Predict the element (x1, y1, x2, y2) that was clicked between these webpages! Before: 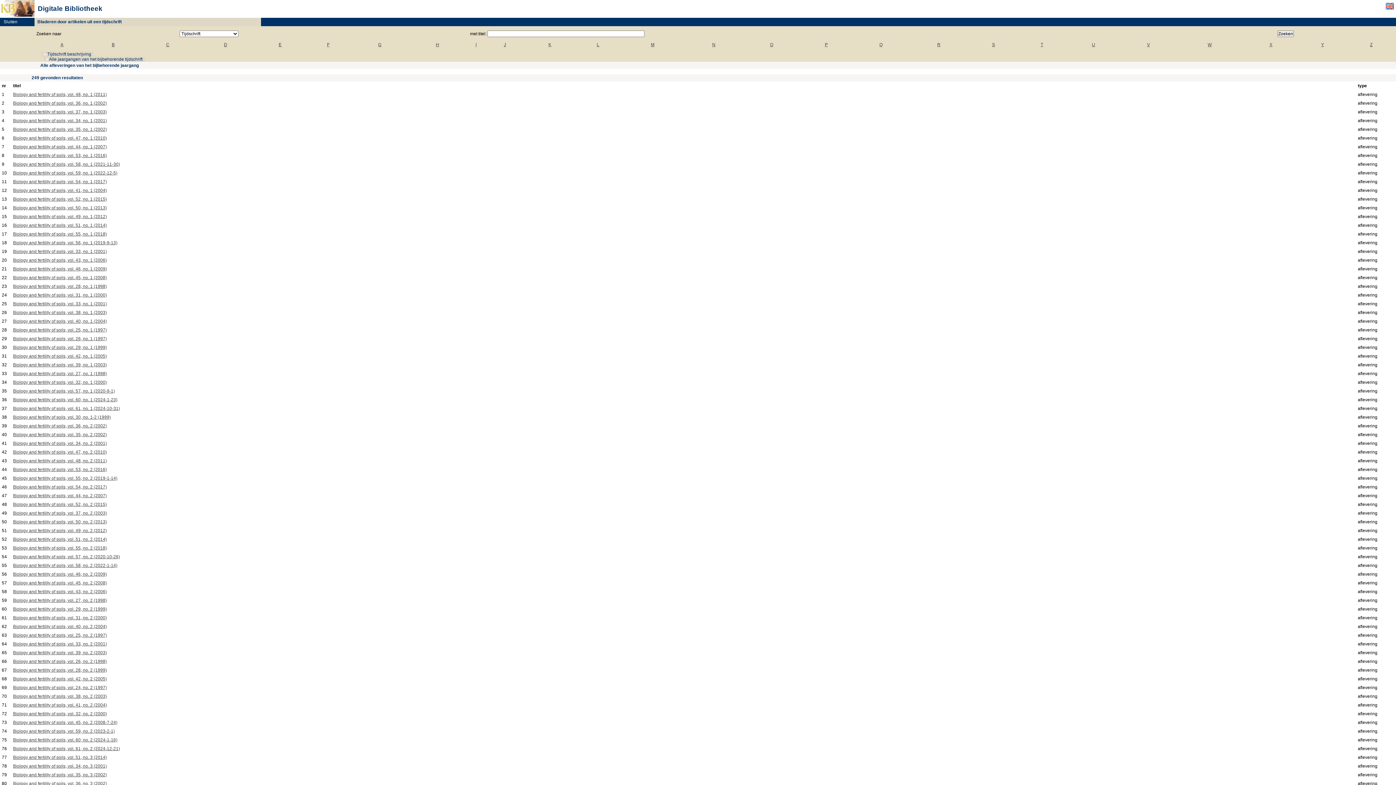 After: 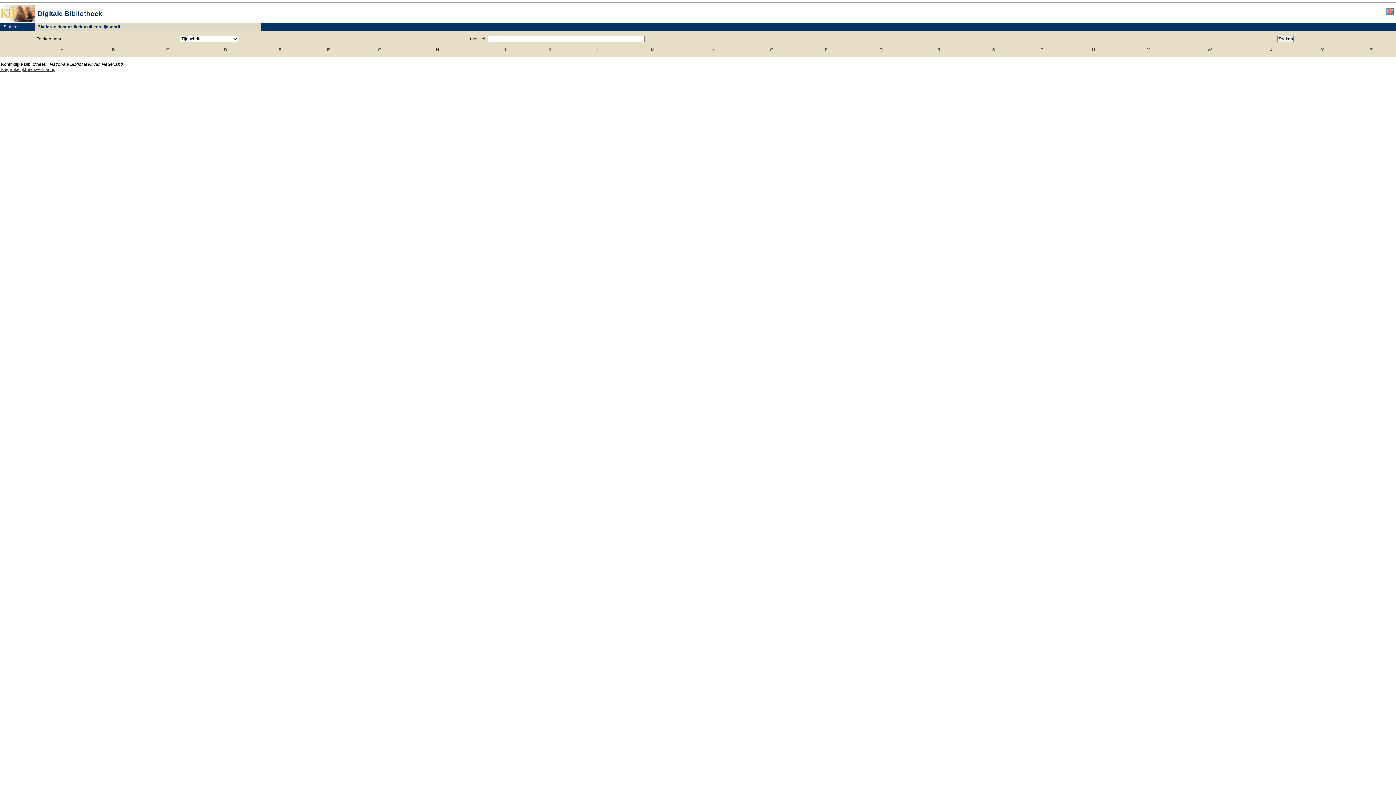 Action: bbox: (13, 353, 106, 358) label: Biology and fertility of soils, vol. 42, no. 1 (2005)